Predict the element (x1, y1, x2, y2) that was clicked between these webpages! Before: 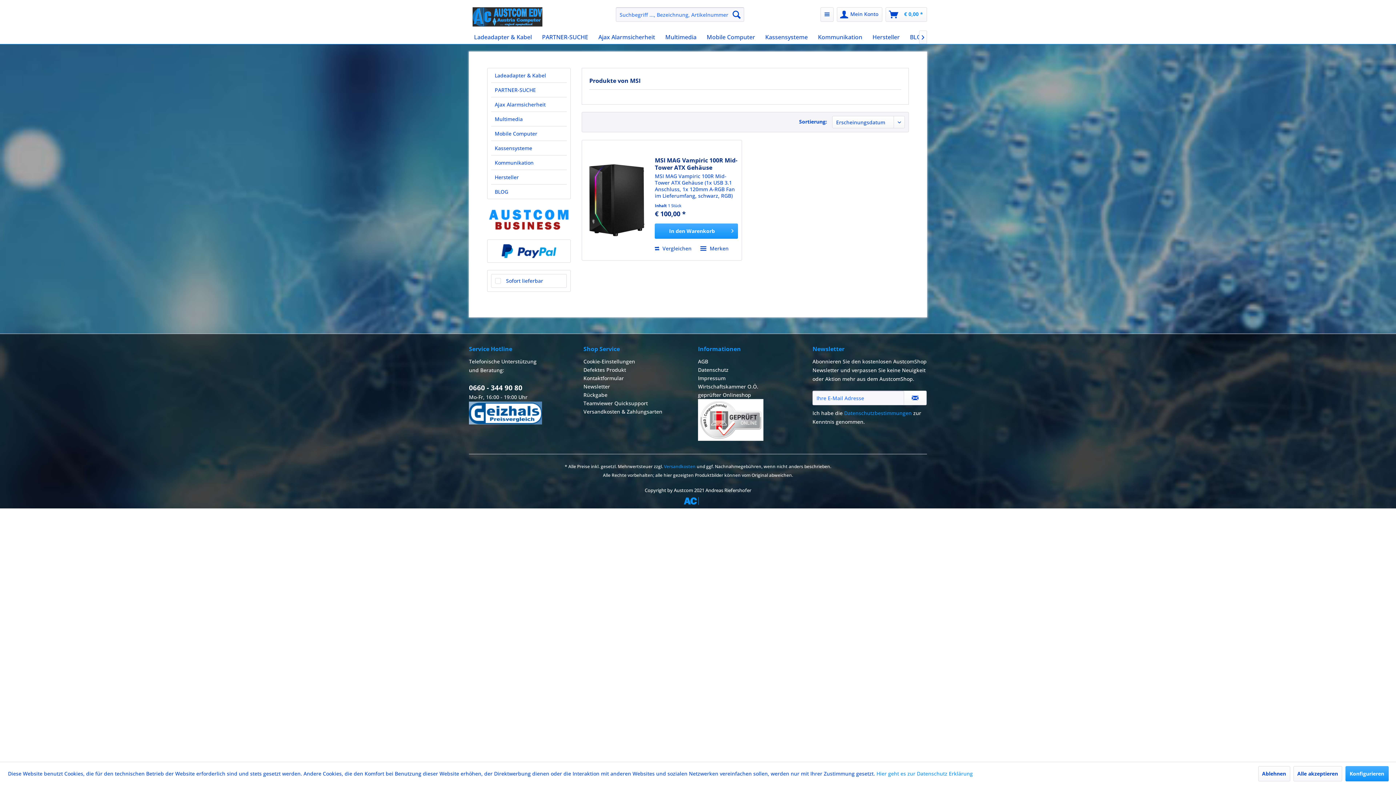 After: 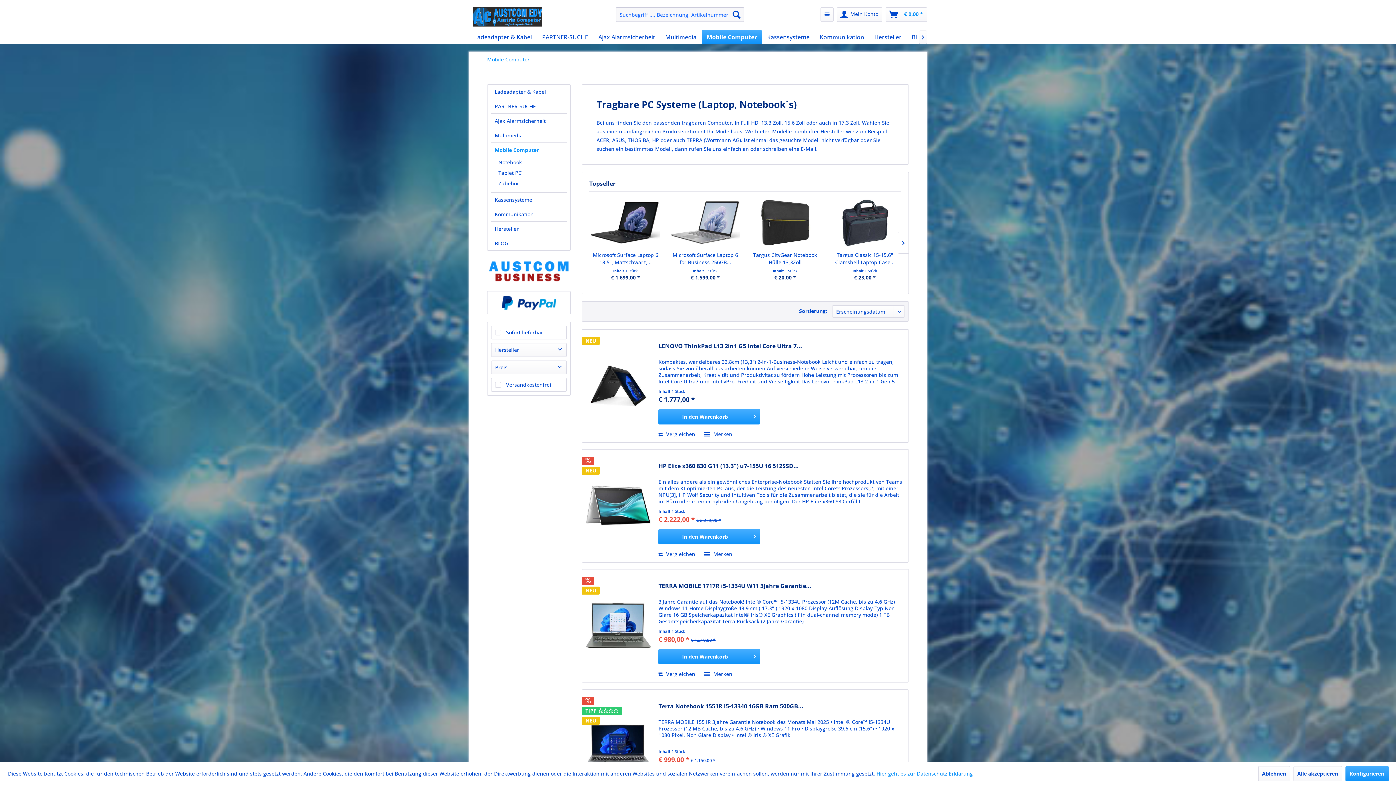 Action: bbox: (701, 30, 760, 44) label: Mobile Computer